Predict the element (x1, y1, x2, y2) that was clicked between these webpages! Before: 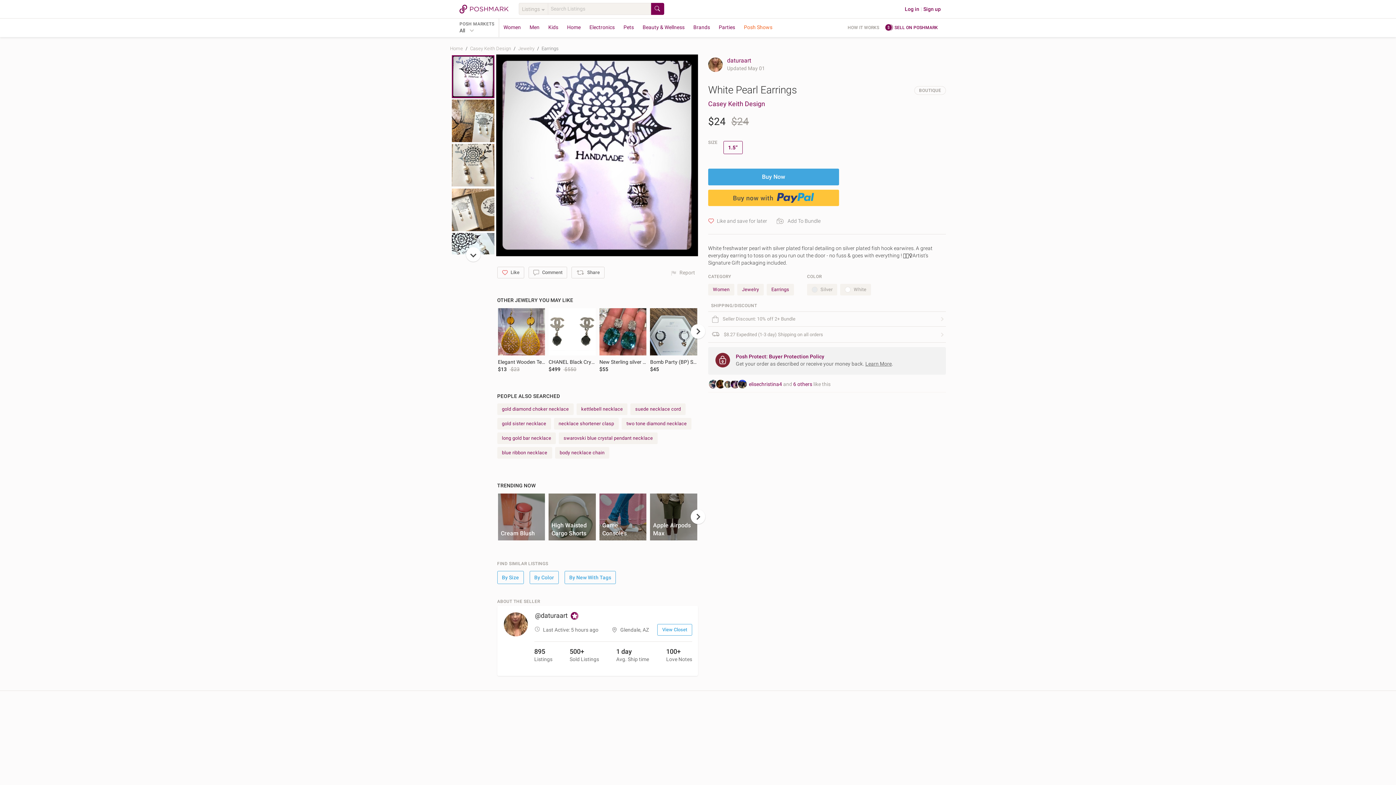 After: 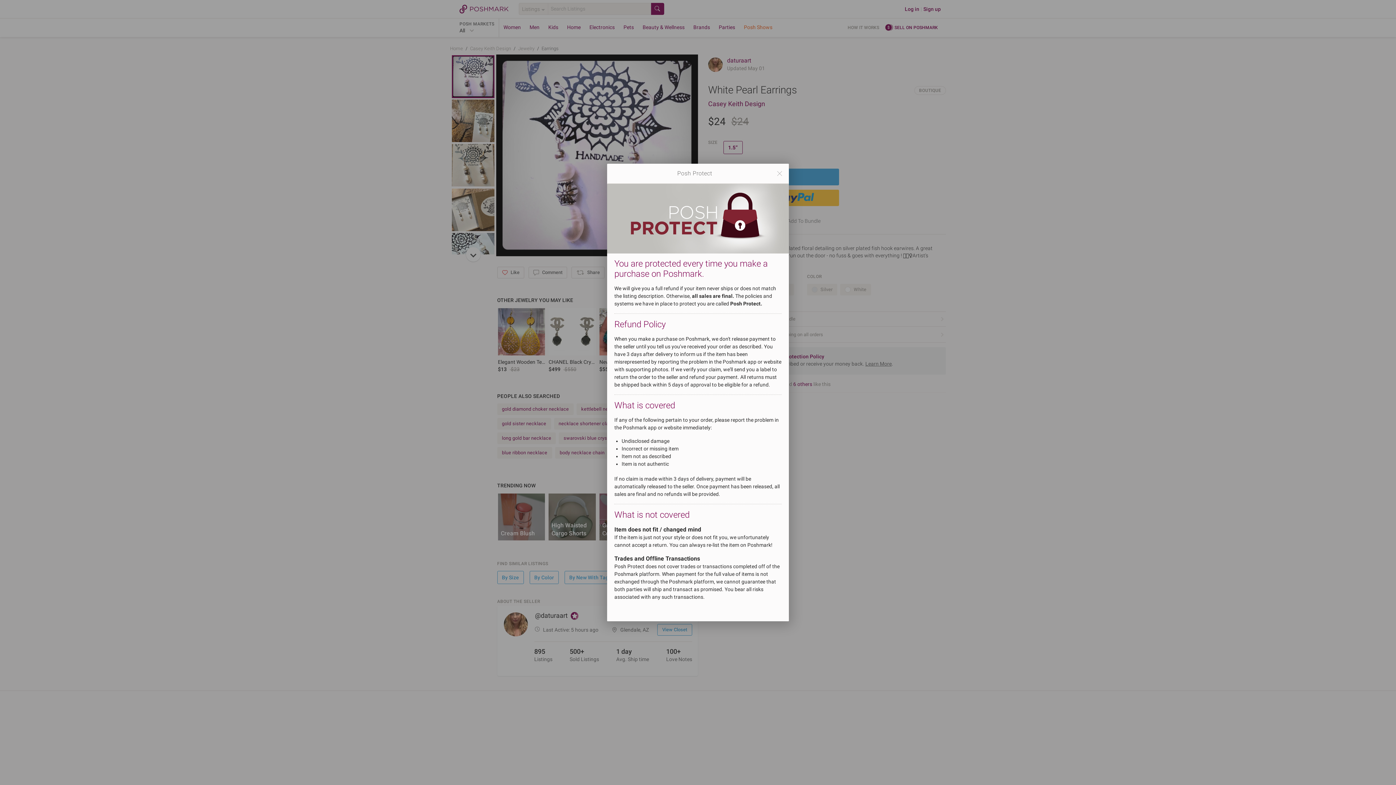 Action: bbox: (865, 361, 891, 366) label: Learn More